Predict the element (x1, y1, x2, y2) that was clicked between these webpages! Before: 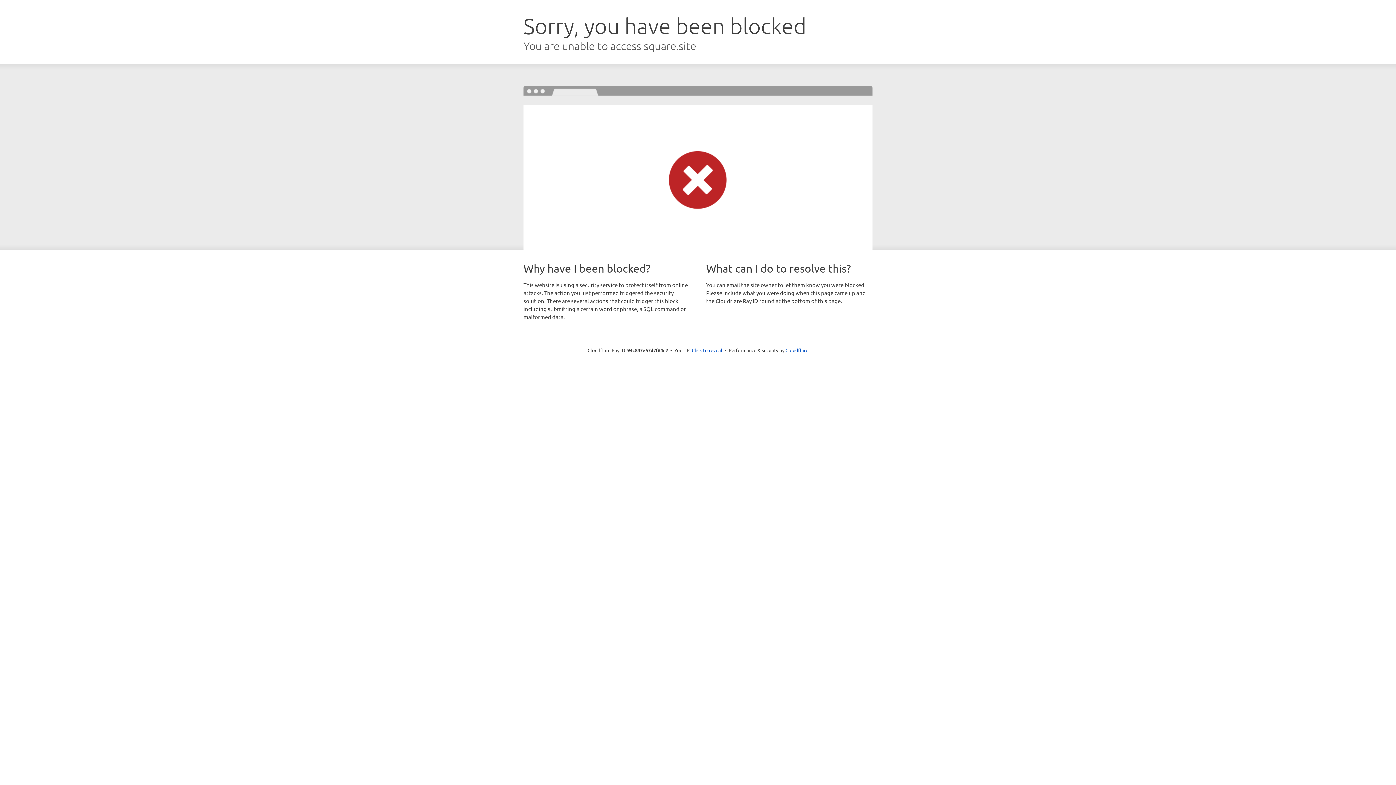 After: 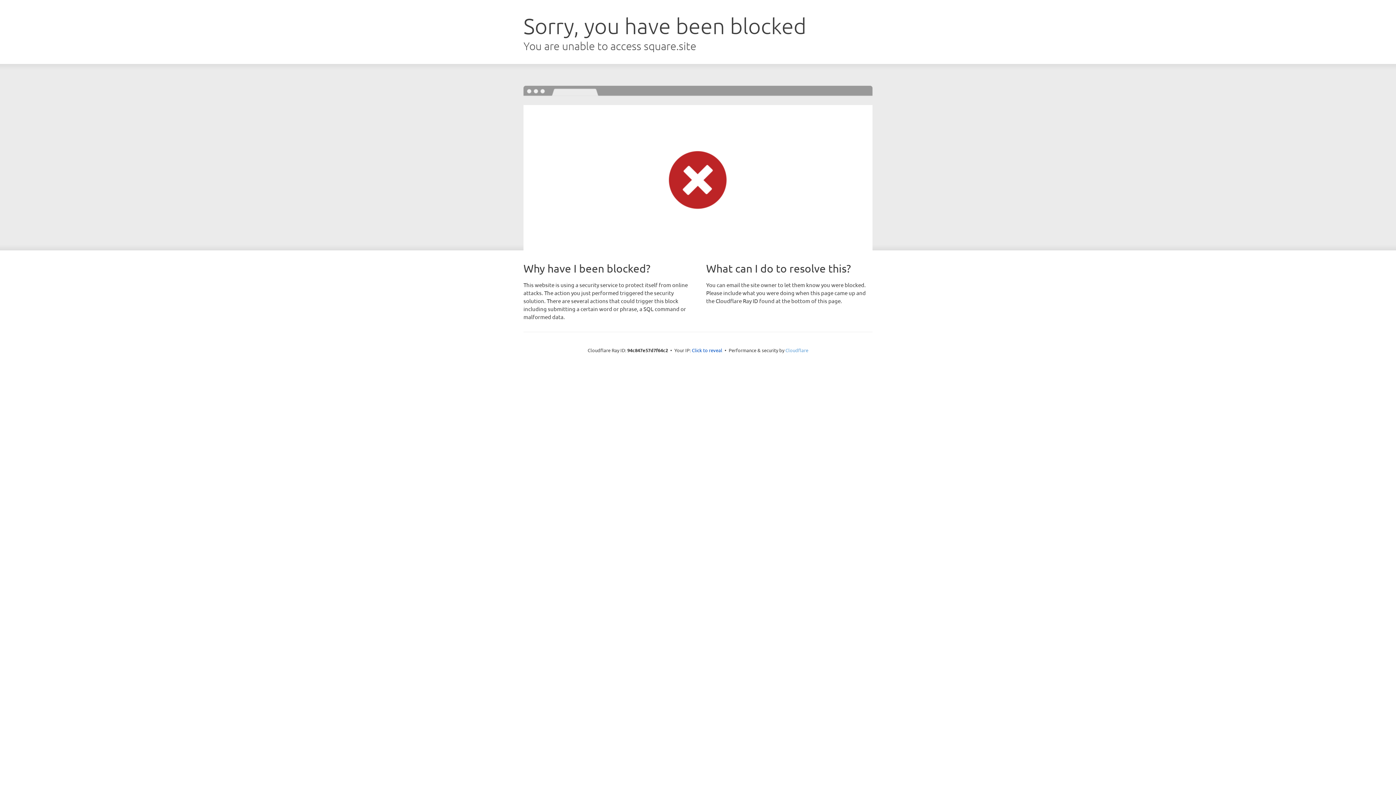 Action: bbox: (785, 347, 808, 353) label: Cloudflare